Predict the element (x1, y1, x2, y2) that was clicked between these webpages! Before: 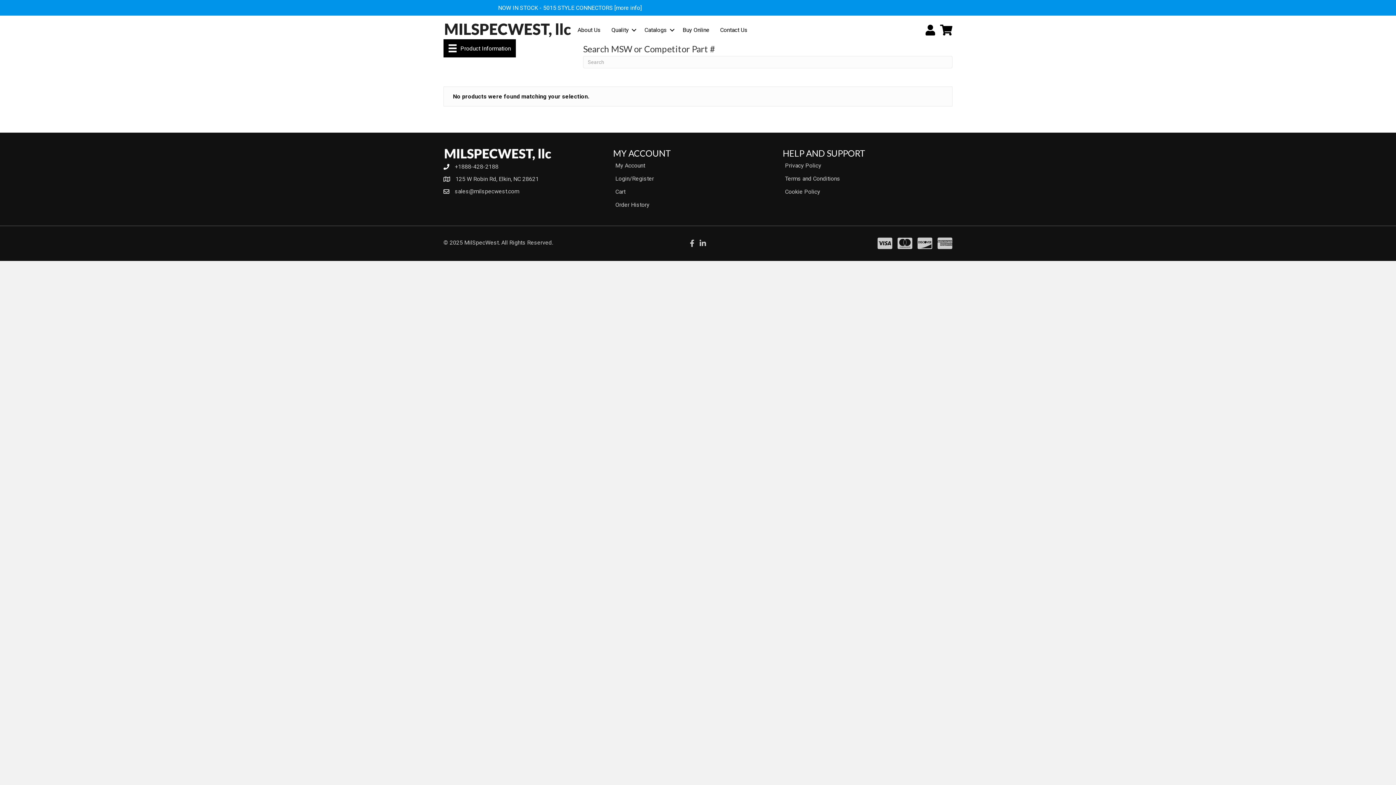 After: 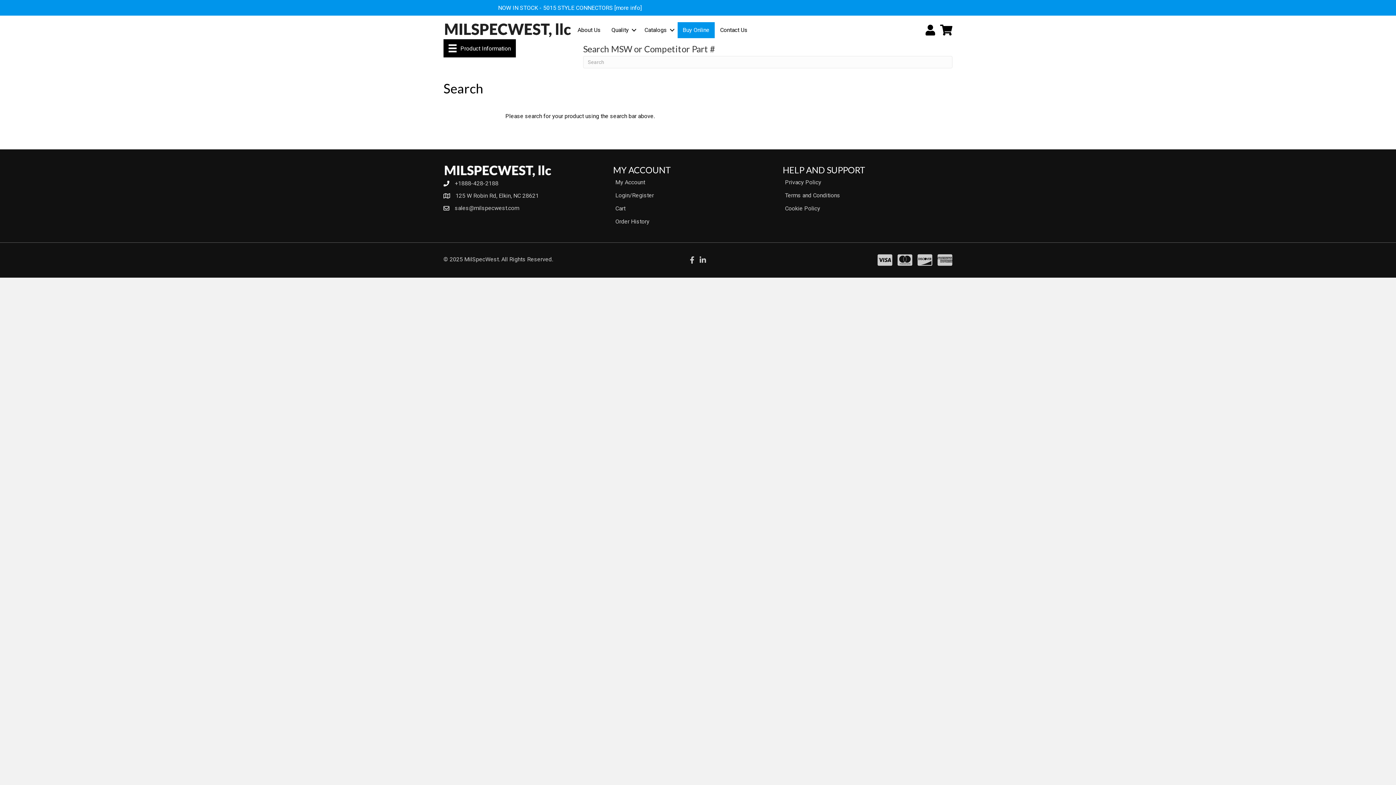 Action: label: Buy Online bbox: (677, 22, 714, 38)